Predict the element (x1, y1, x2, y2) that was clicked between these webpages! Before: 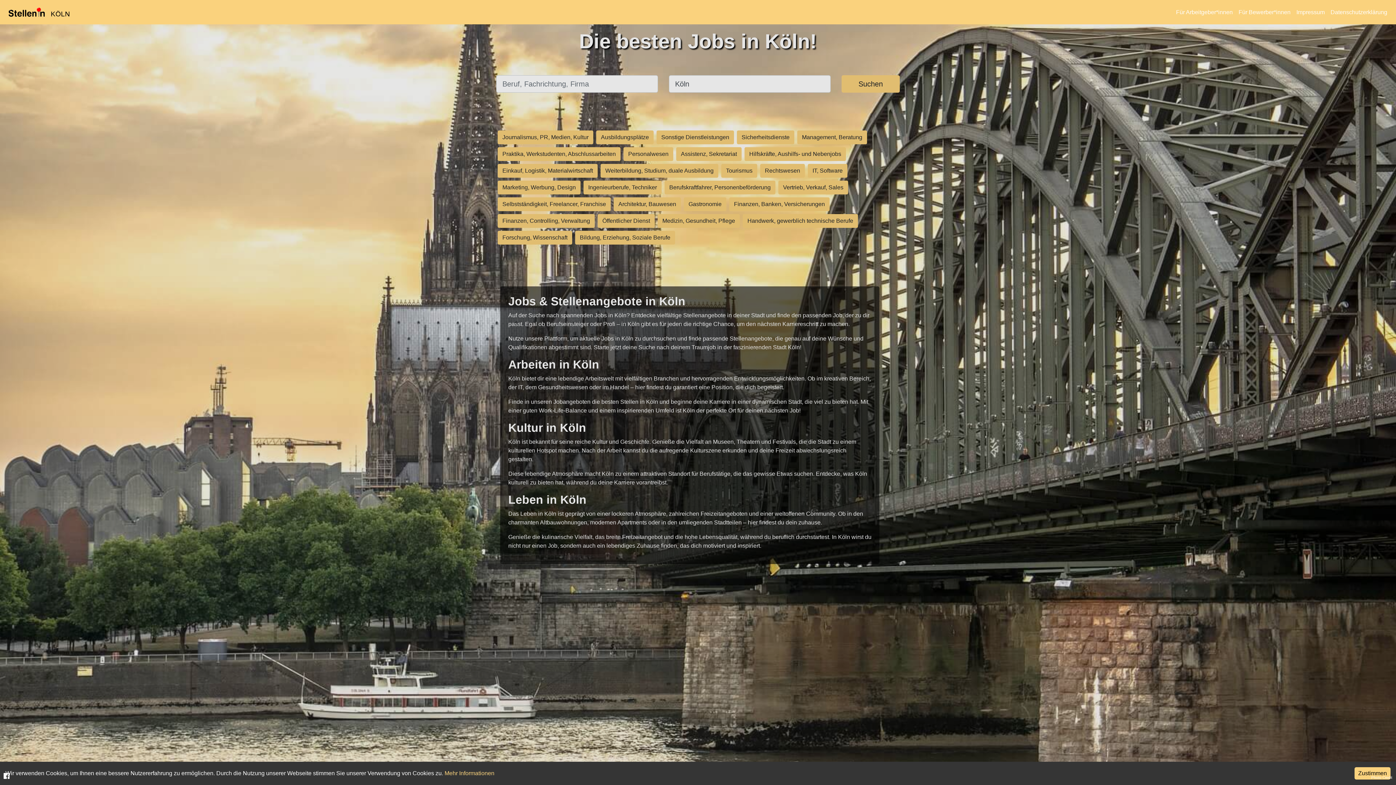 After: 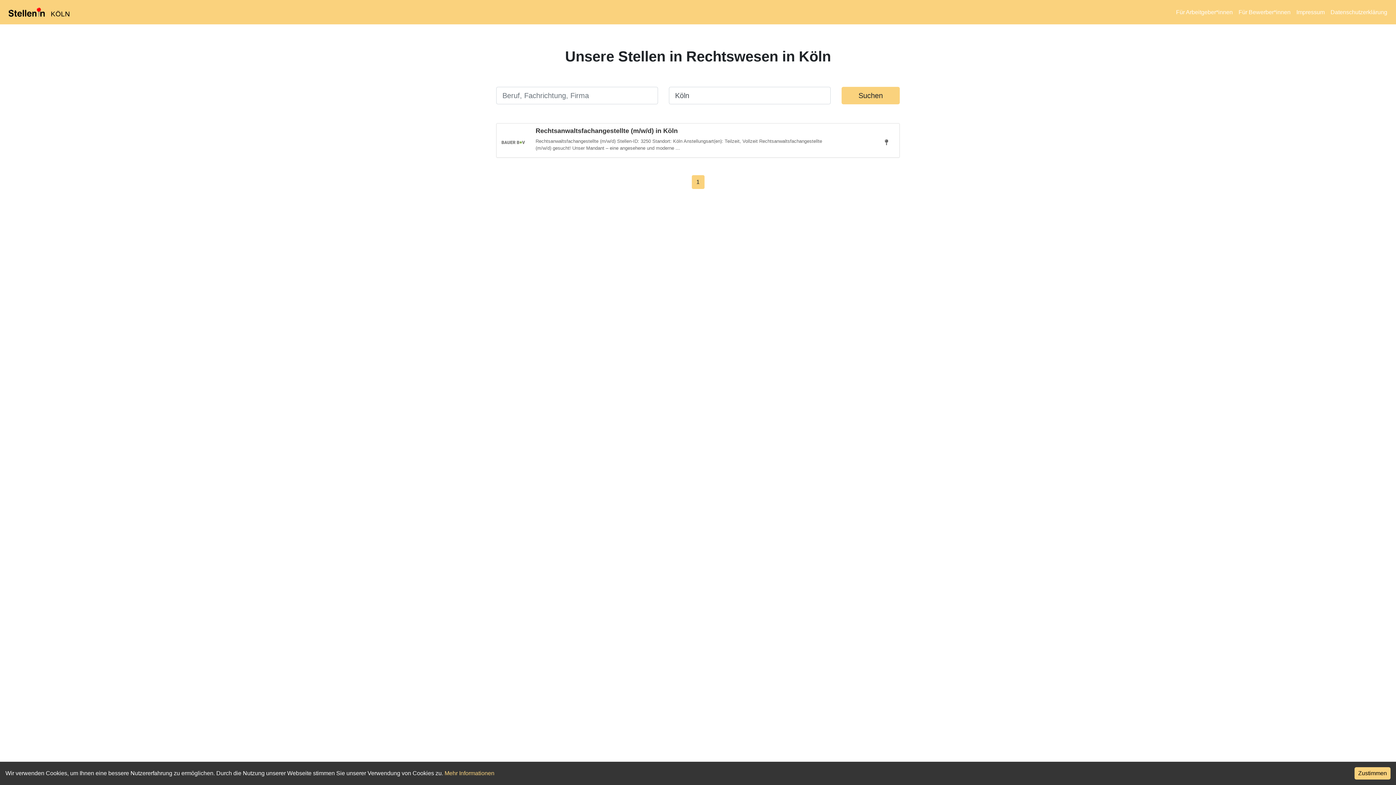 Action: label: Rechtswesen bbox: (758, 167, 806, 173)